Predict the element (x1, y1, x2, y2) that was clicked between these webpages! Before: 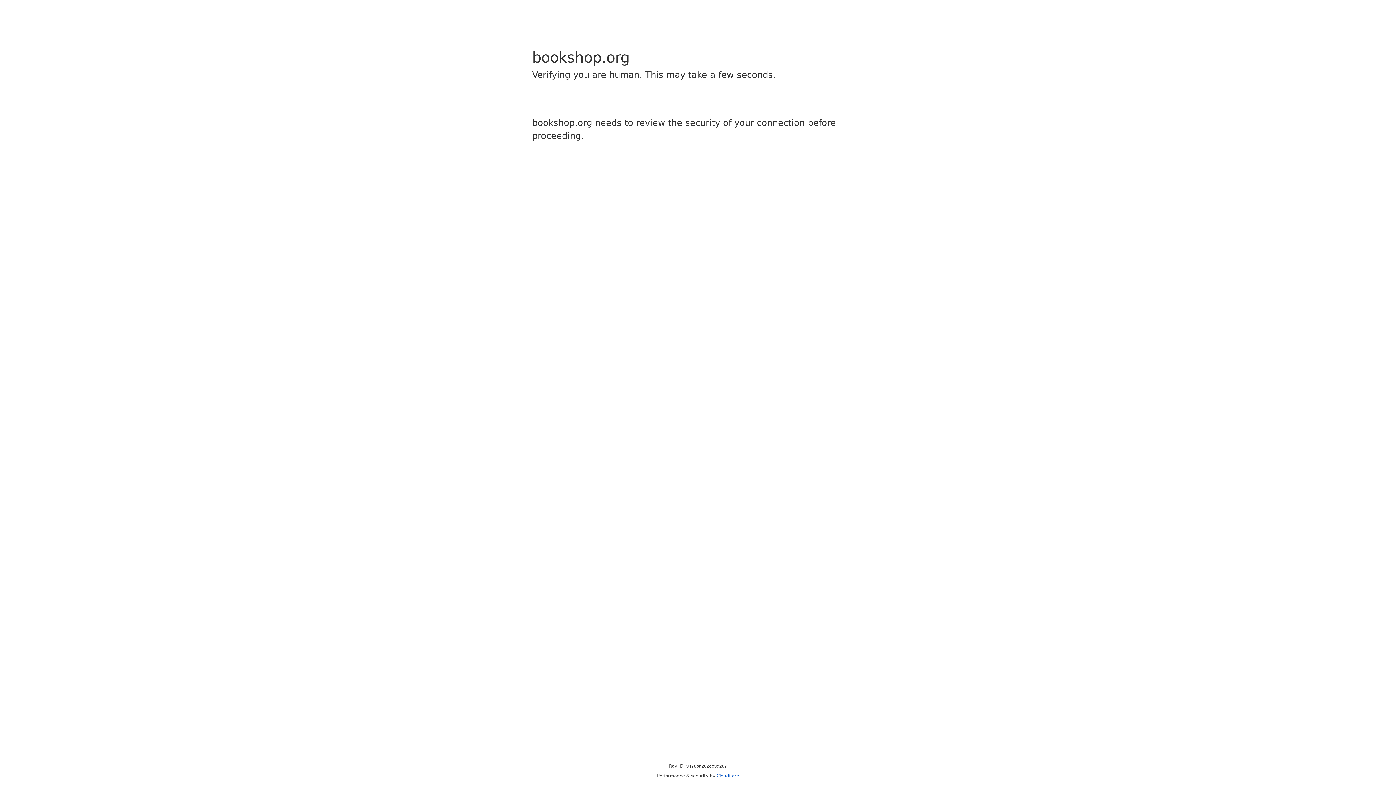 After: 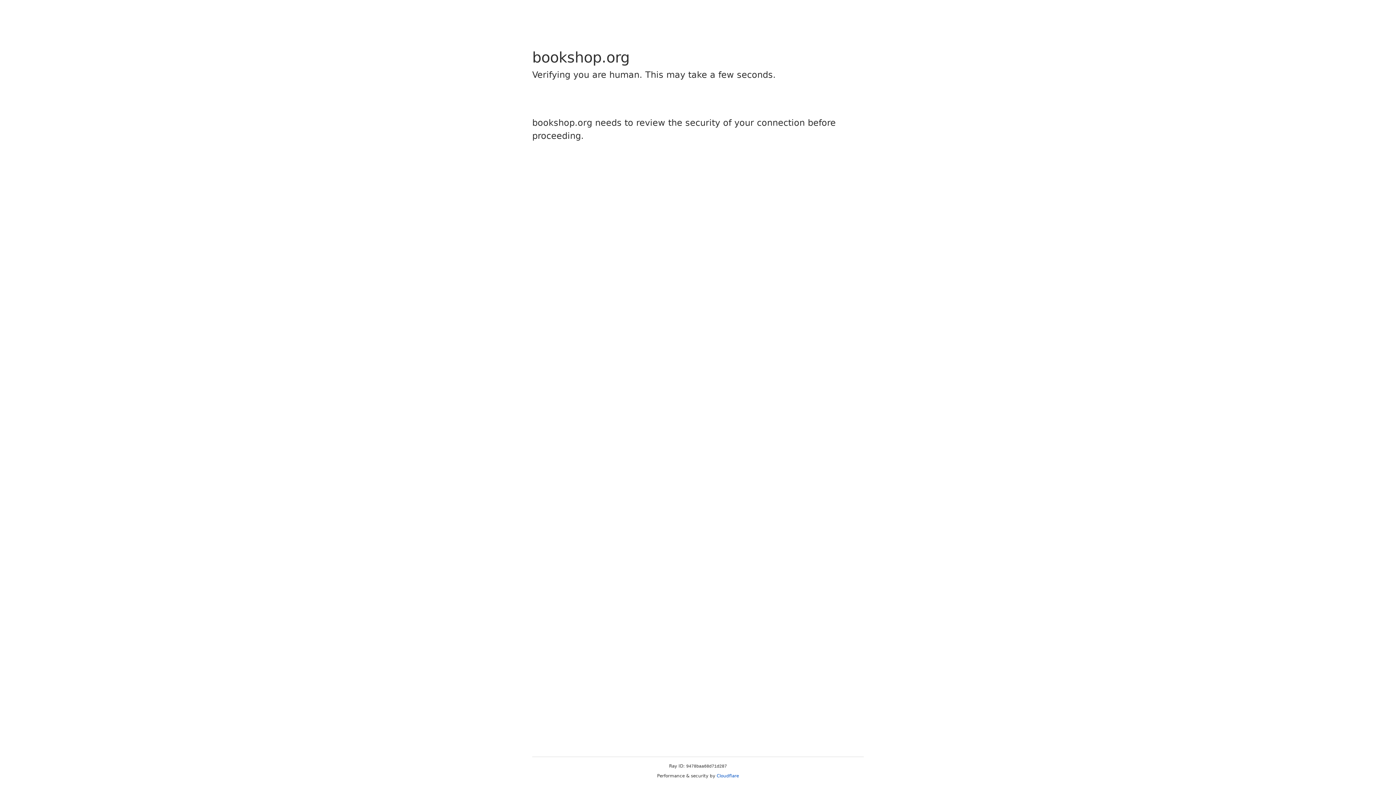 Action: label: Cloudflare bbox: (716, 773, 739, 778)